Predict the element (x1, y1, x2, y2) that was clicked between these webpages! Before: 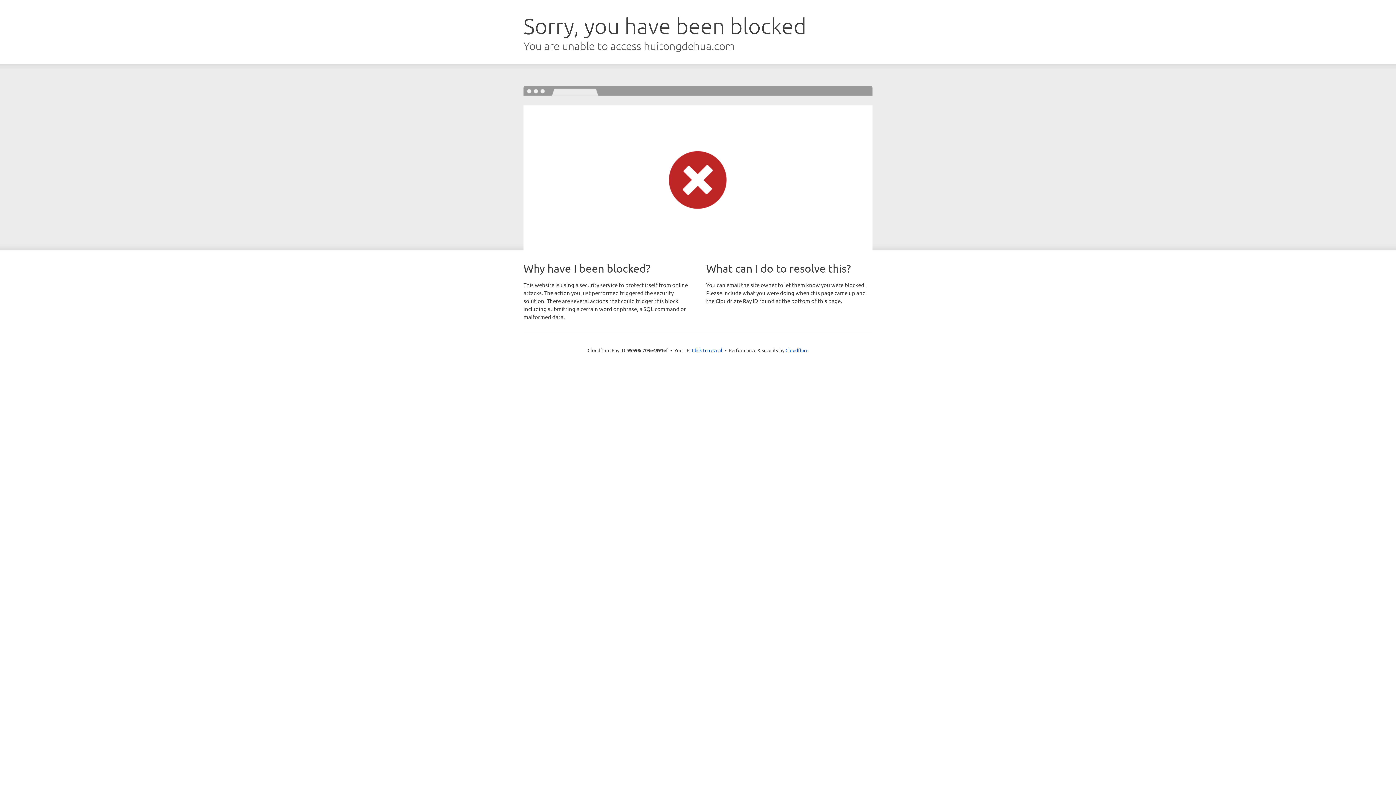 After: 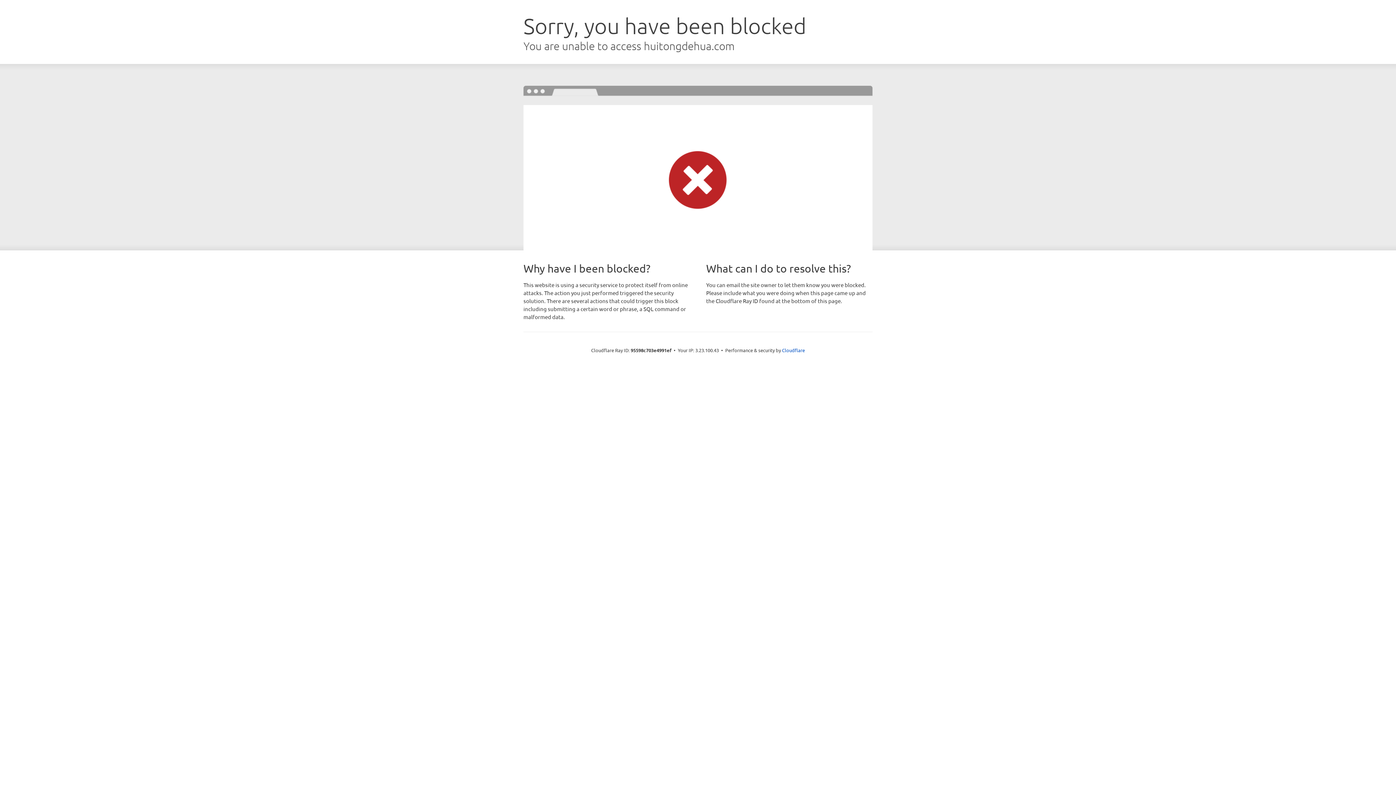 Action: label: Click to reveal bbox: (692, 346, 722, 353)